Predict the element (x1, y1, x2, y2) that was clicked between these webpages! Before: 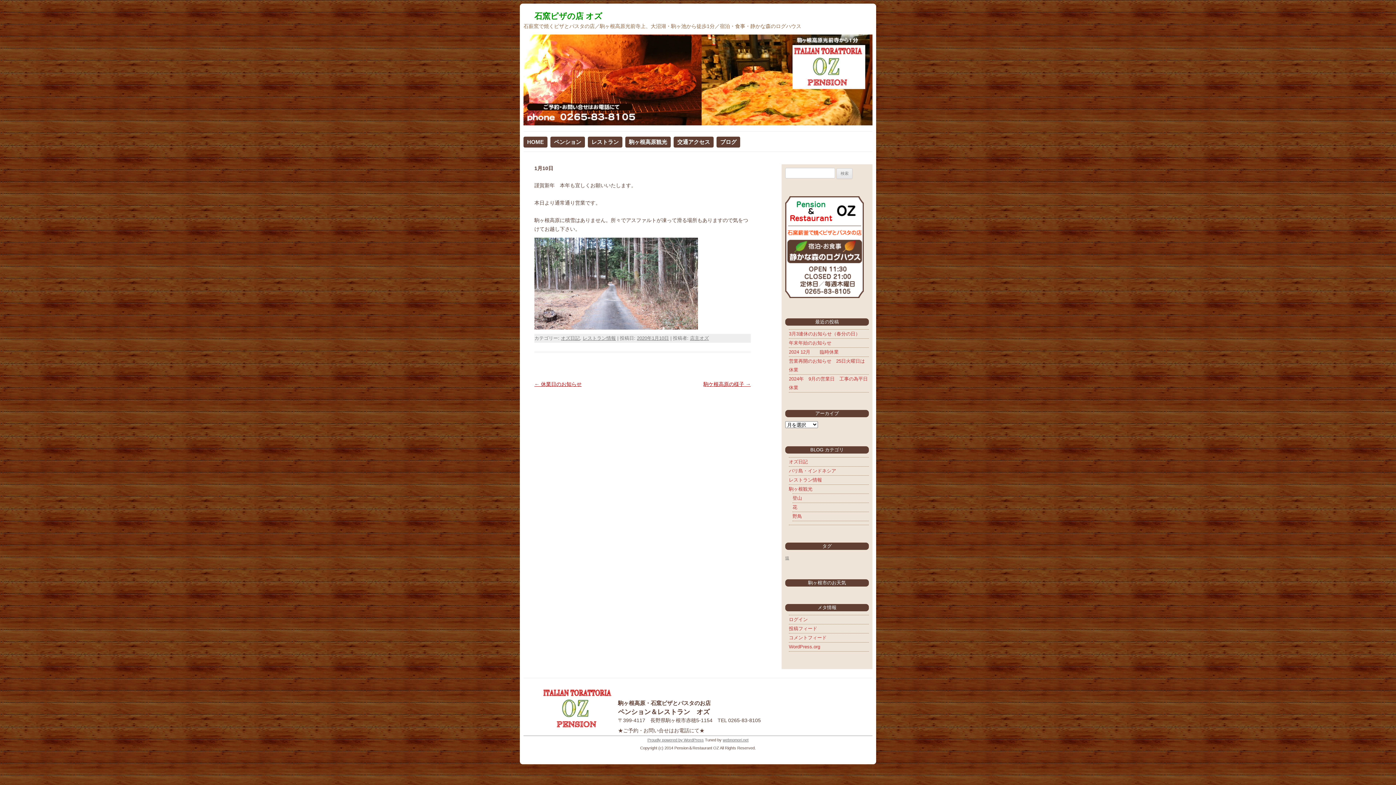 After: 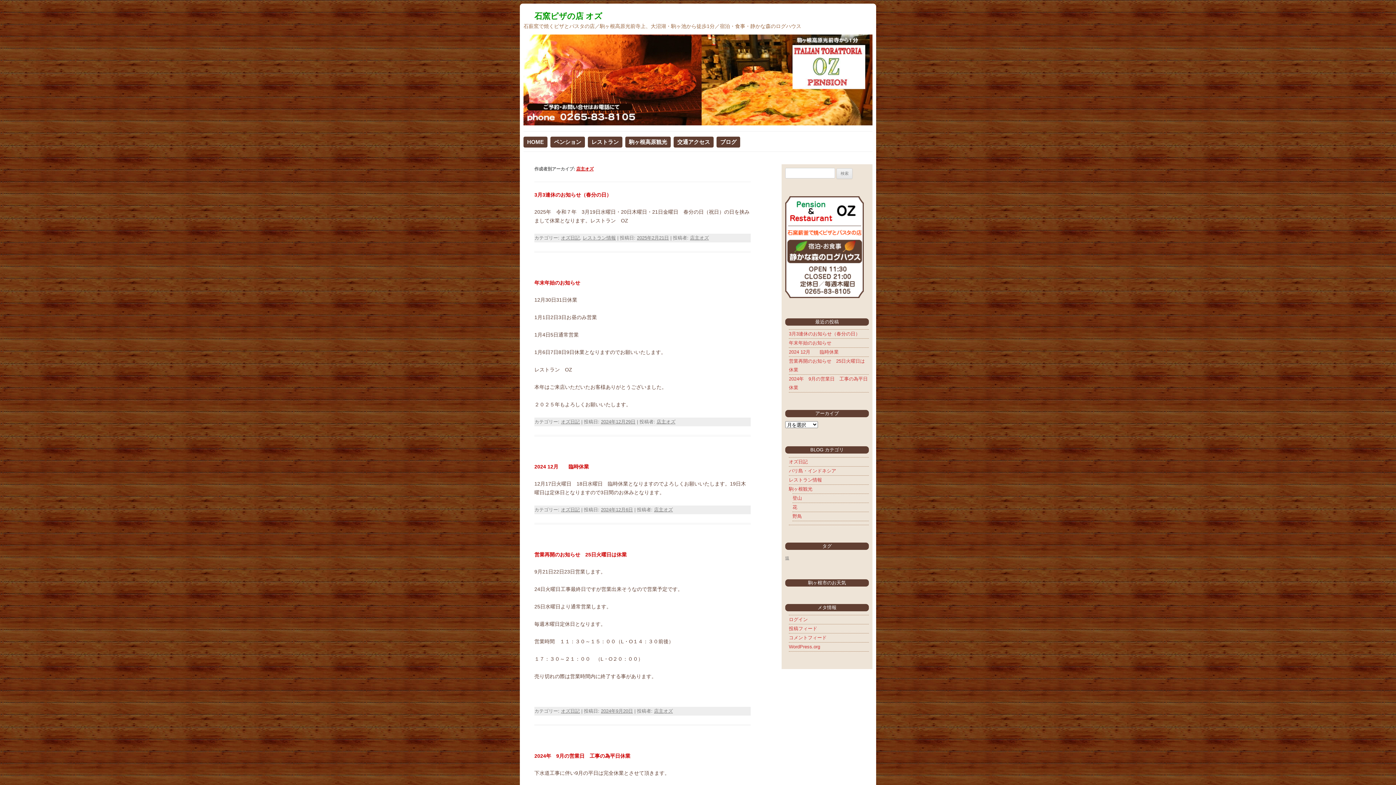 Action: label: 店主オズ bbox: (690, 335, 709, 341)